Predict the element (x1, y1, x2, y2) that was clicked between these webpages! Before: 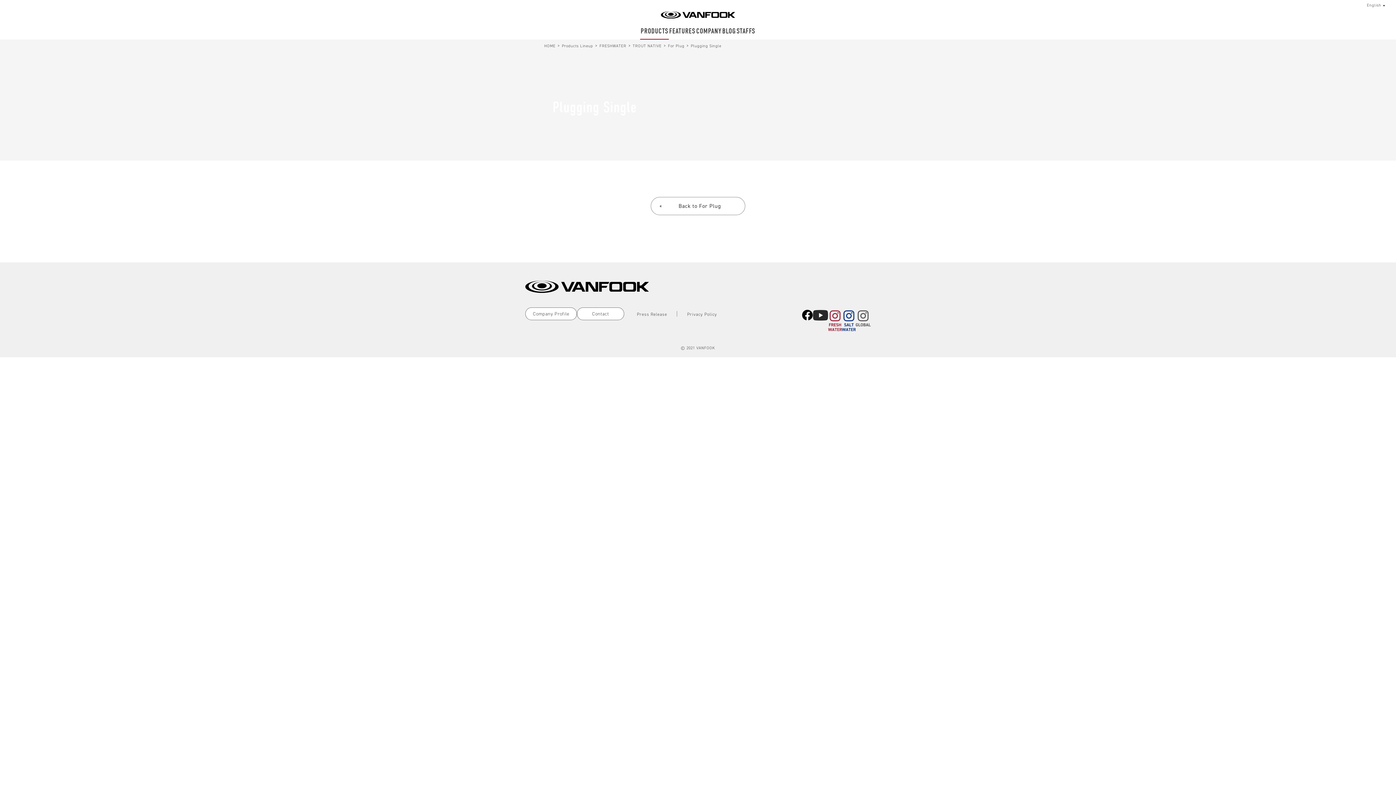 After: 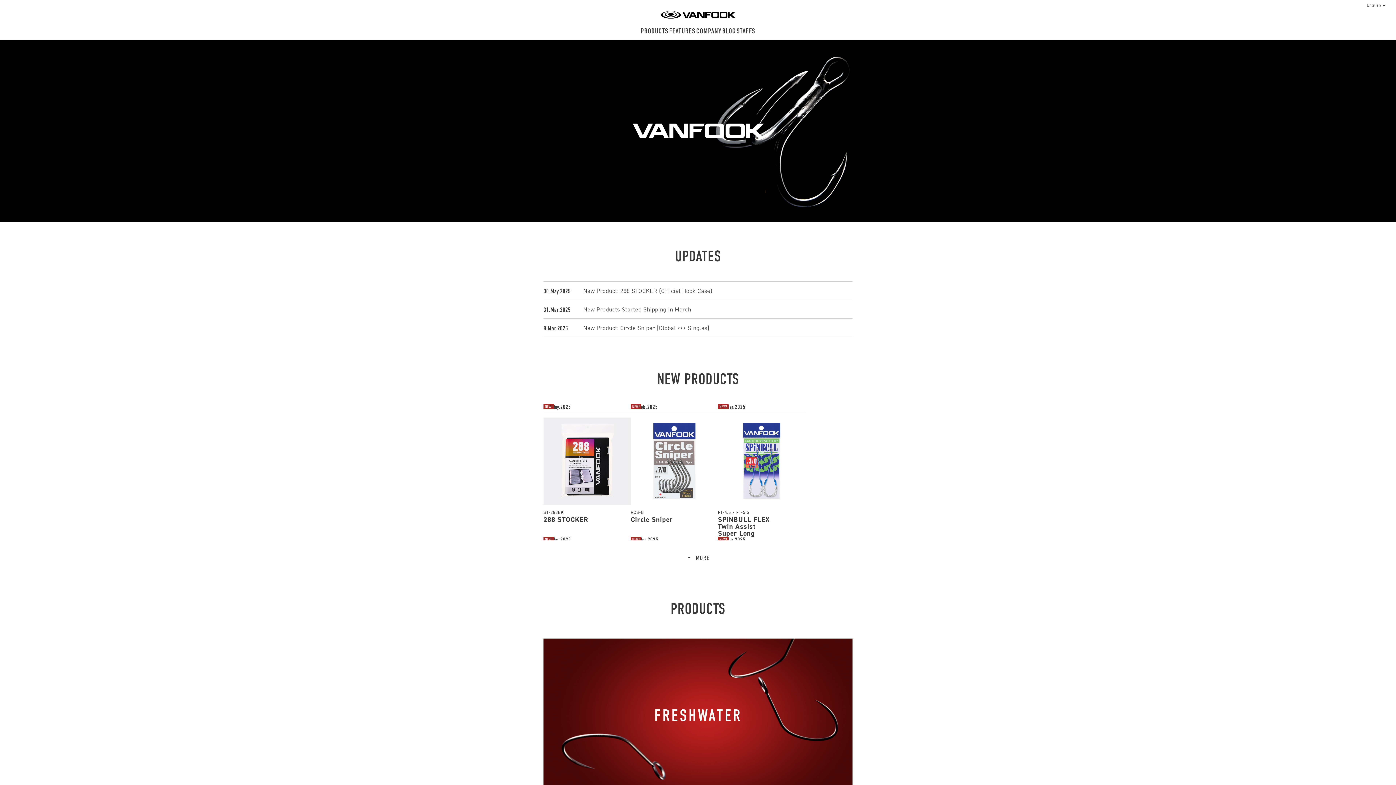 Action: label: VANFOOK bbox: (656, 9, 739, 20)